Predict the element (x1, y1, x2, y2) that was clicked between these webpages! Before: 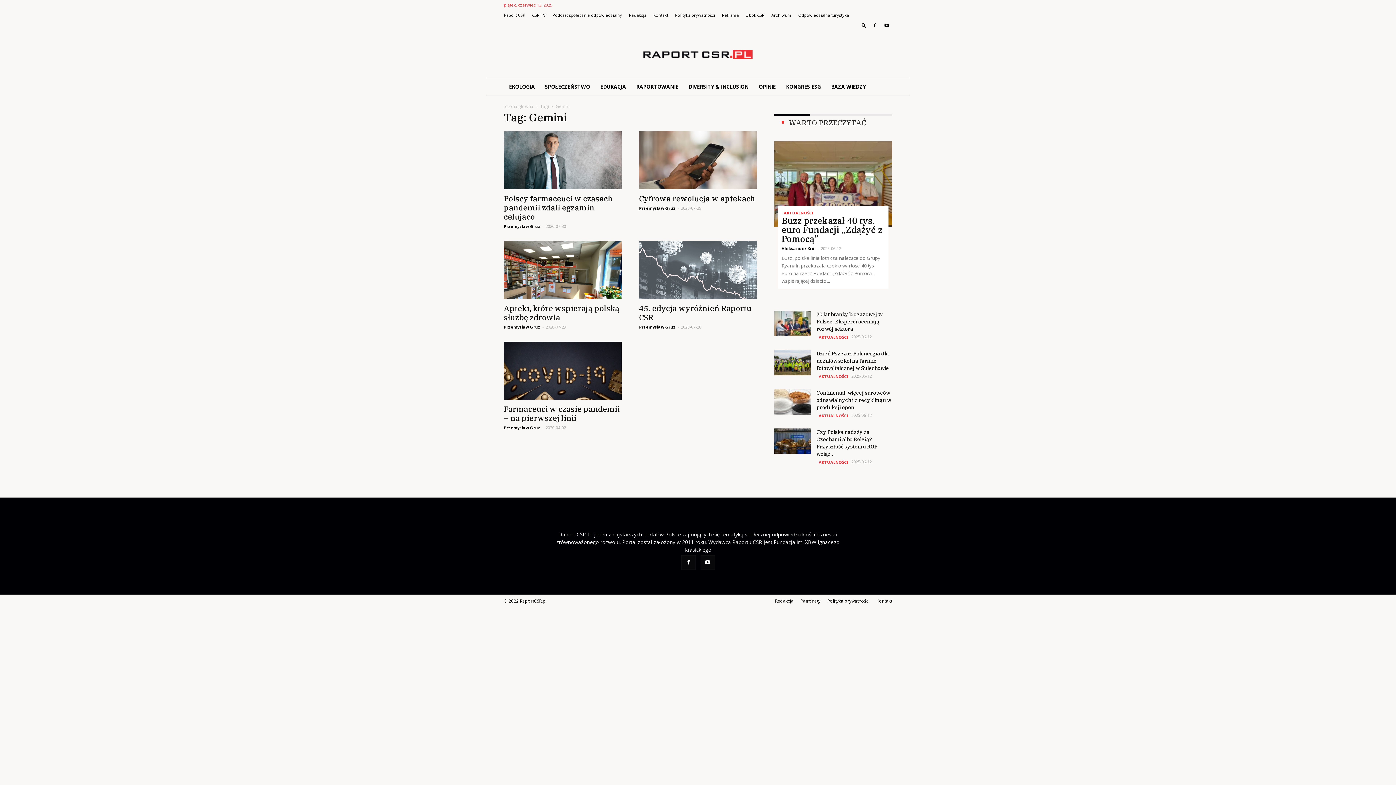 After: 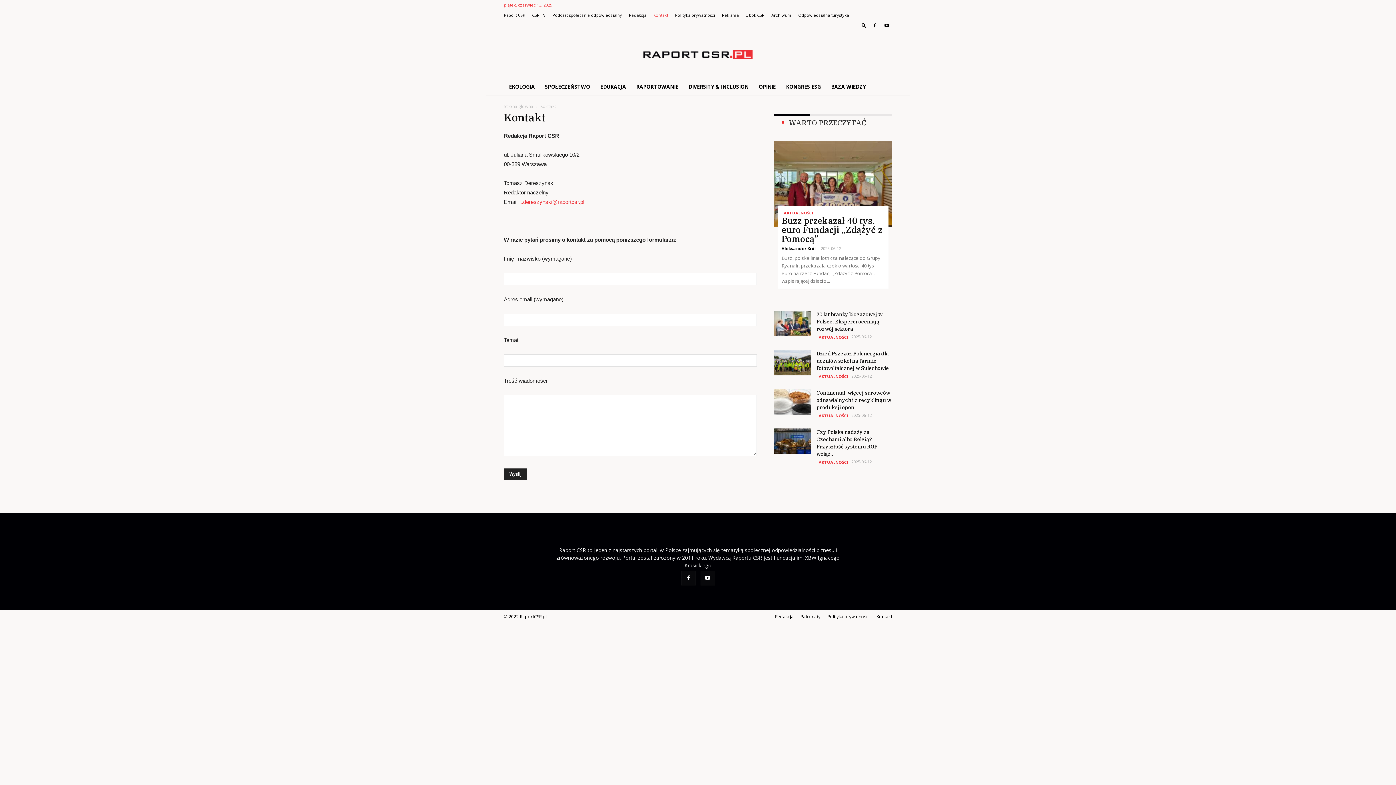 Action: label: Kontakt bbox: (653, 12, 668, 17)